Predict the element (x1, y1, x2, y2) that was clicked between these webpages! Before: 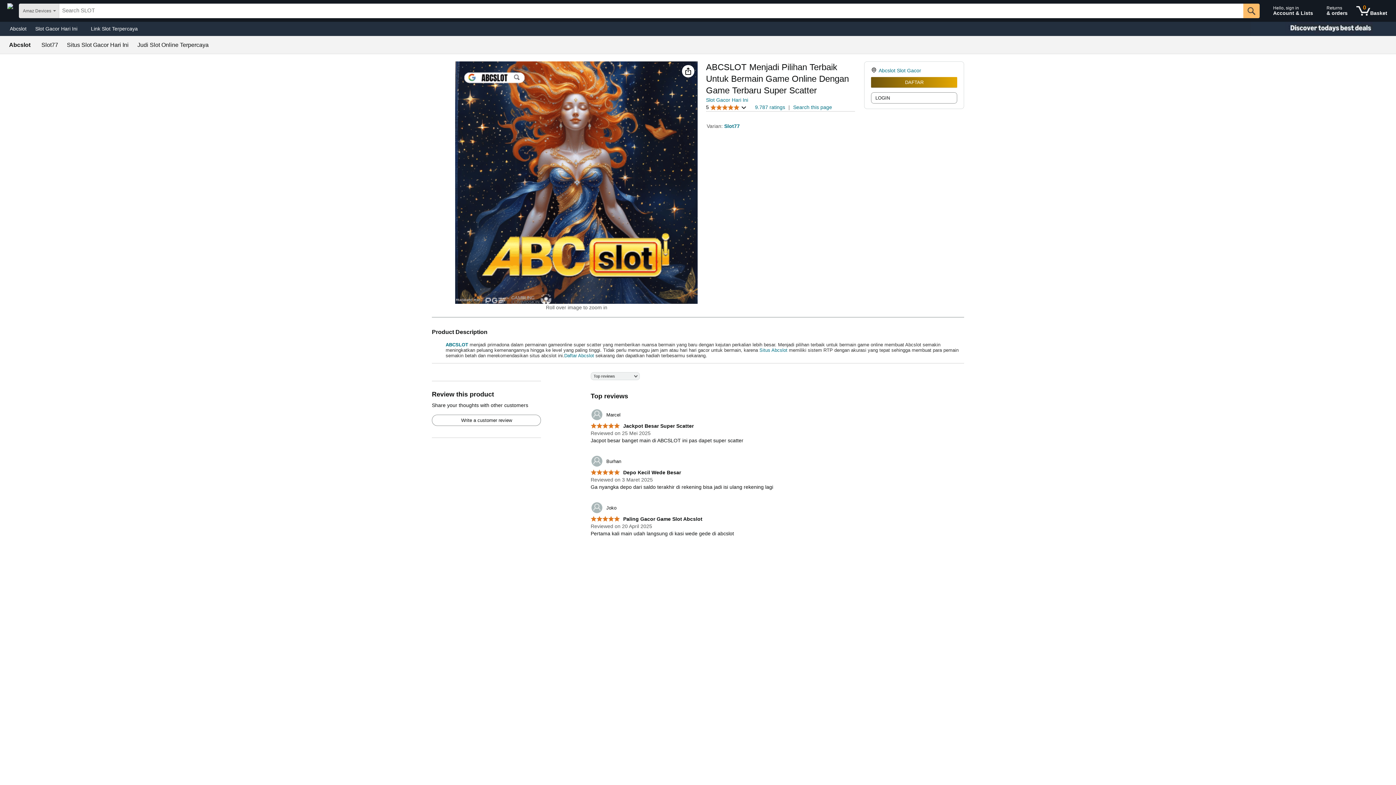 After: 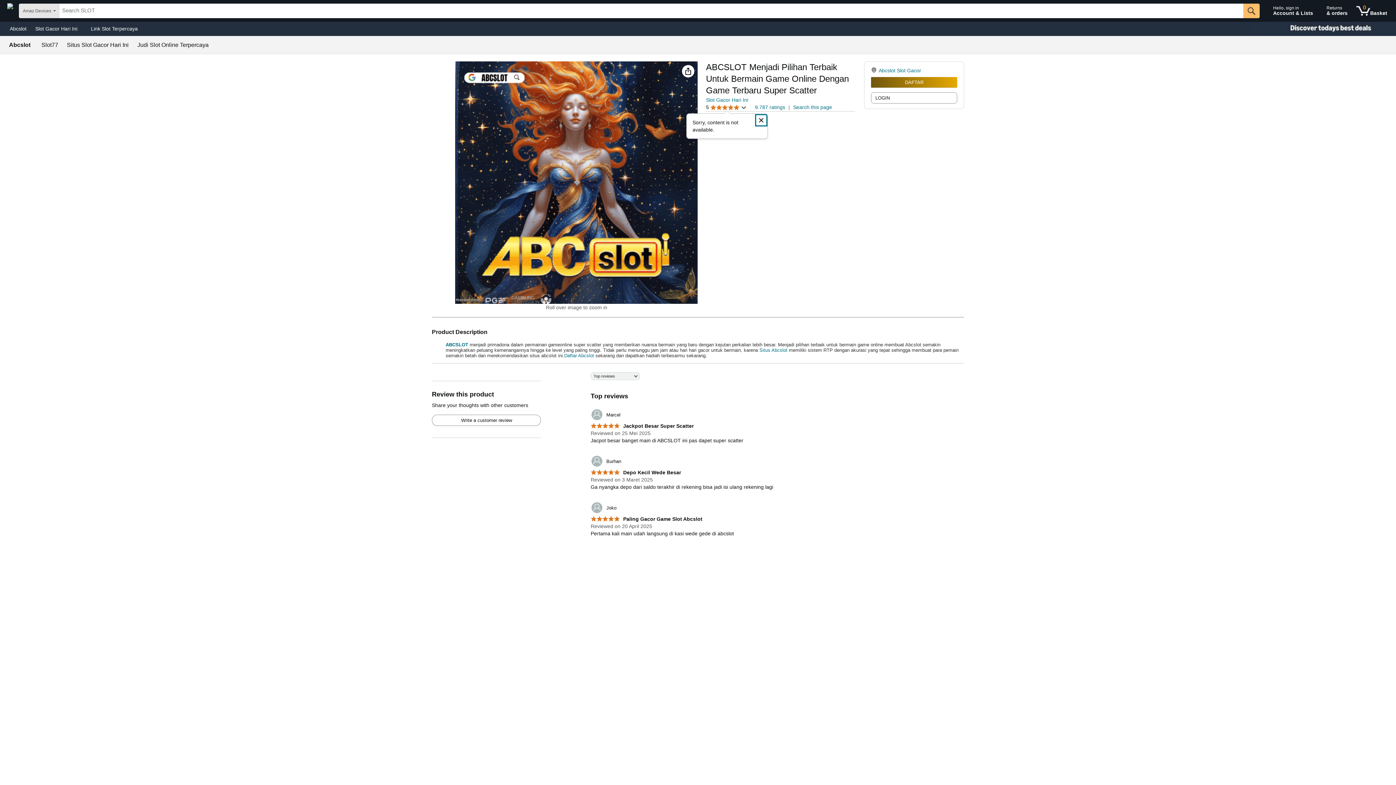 Action: bbox: (706, 103, 746, 111) label: 5 
5 out of 5 star
 